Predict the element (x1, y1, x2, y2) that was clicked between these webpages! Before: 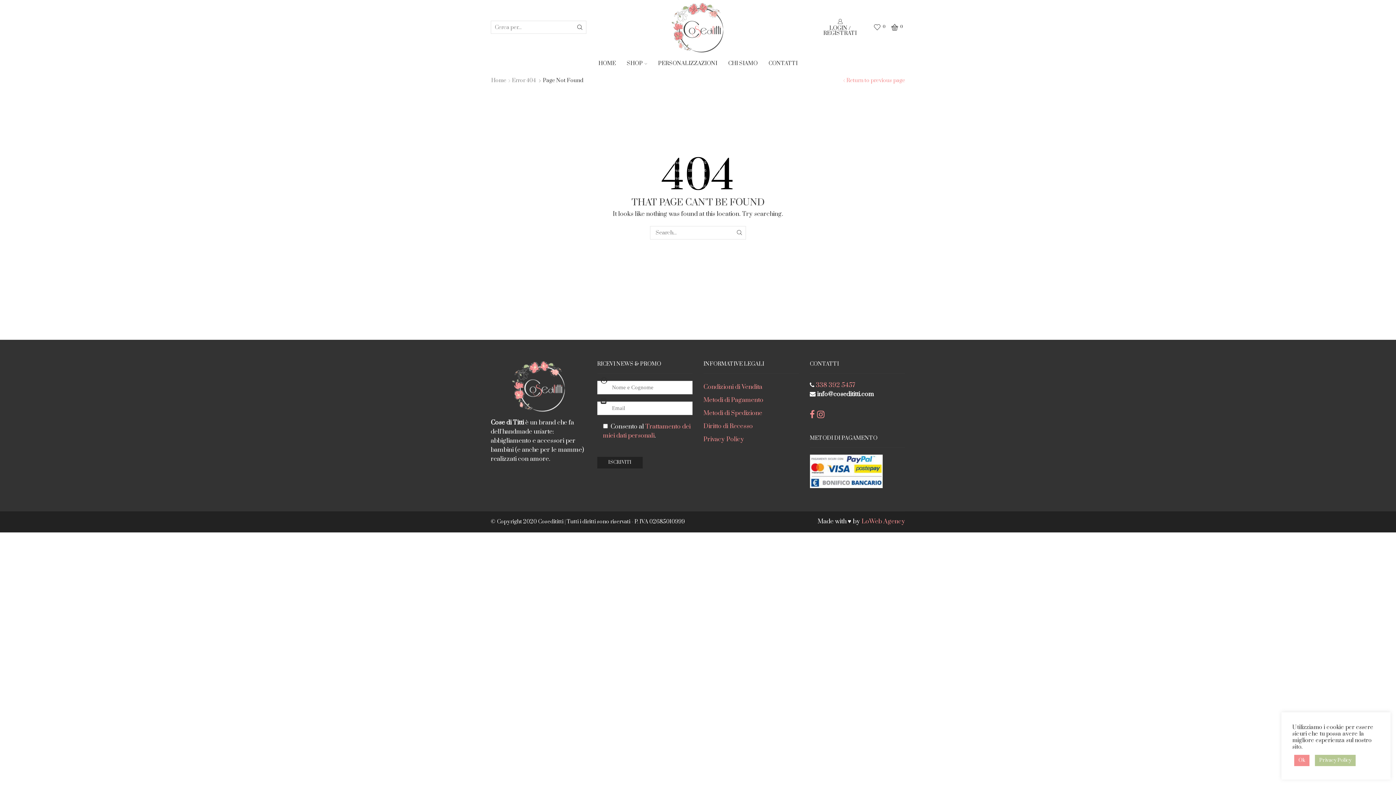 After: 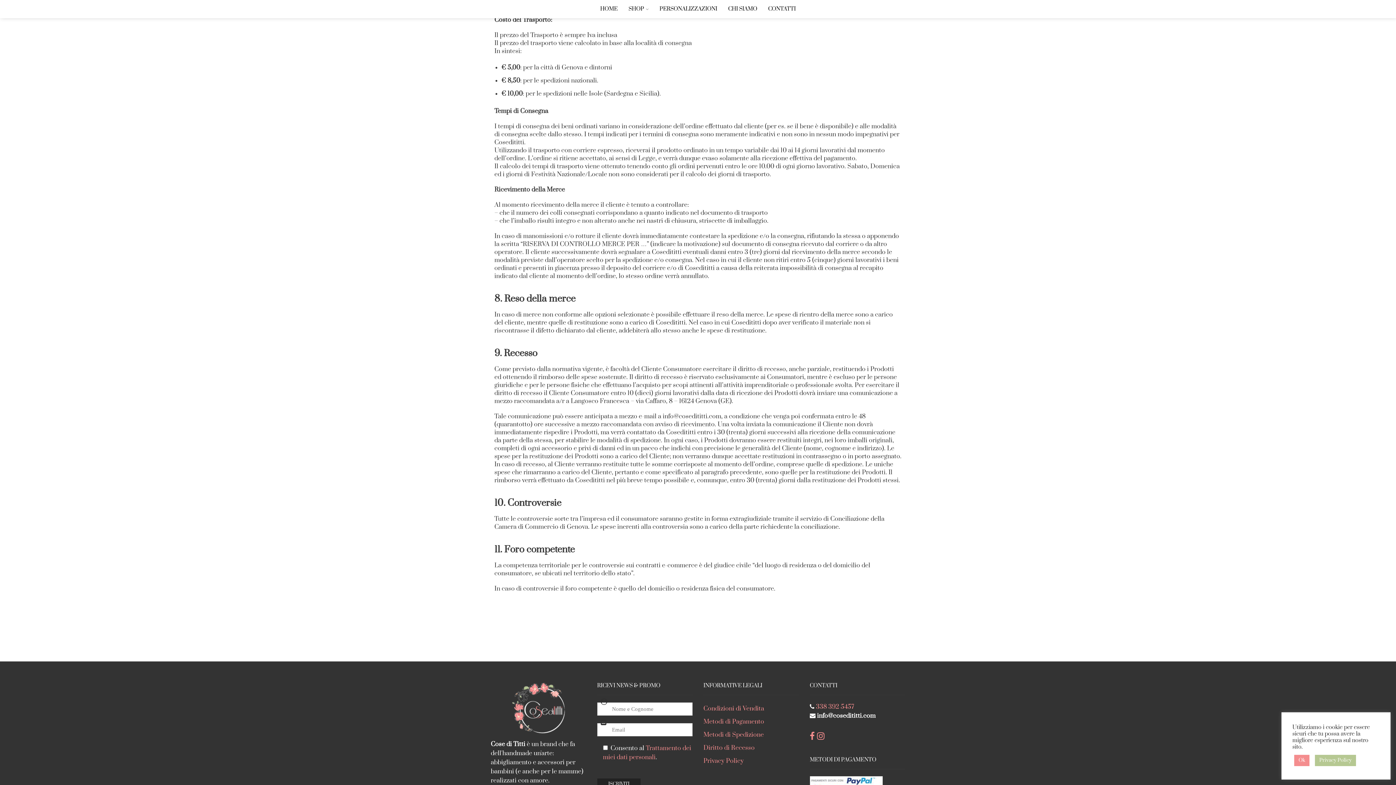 Action: label: Metodi di Spedizione bbox: (703, 407, 762, 420)